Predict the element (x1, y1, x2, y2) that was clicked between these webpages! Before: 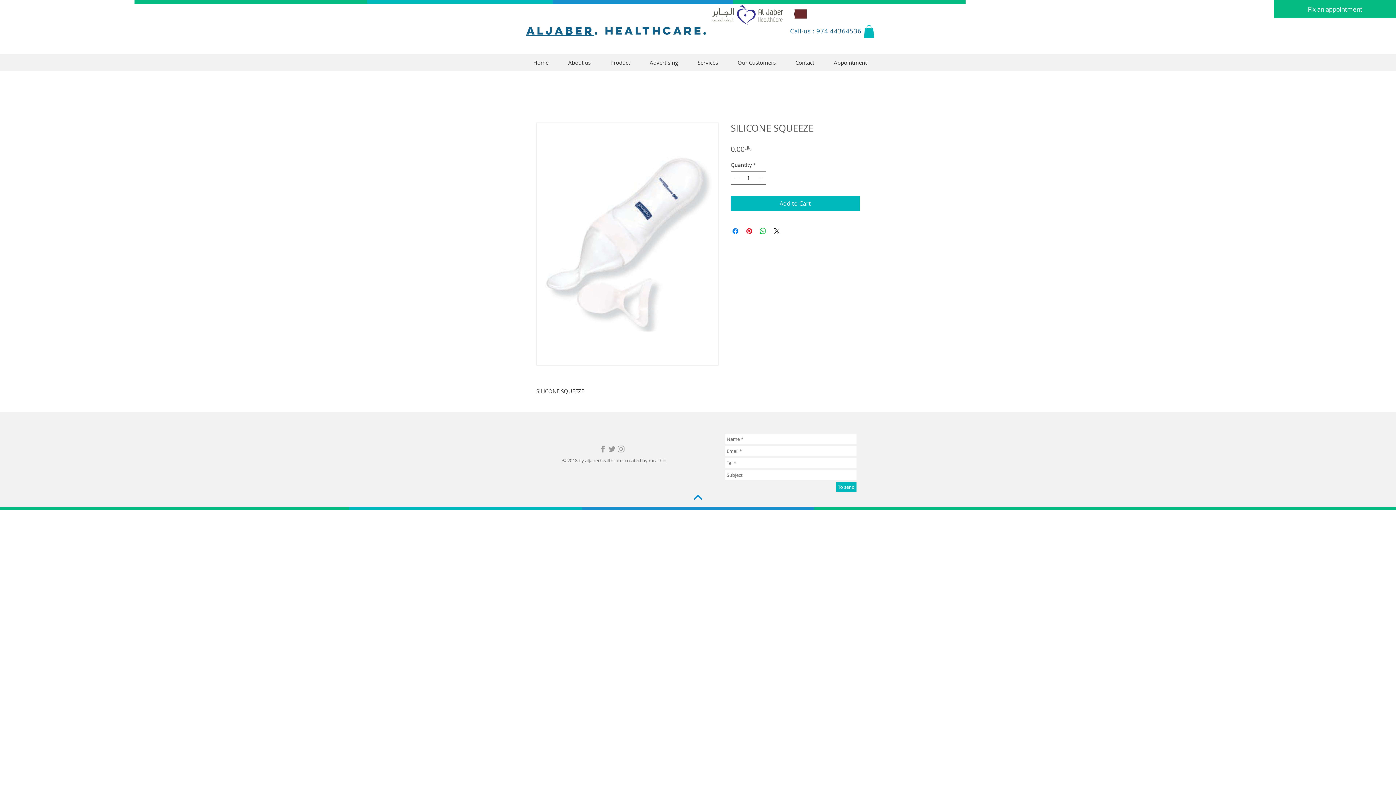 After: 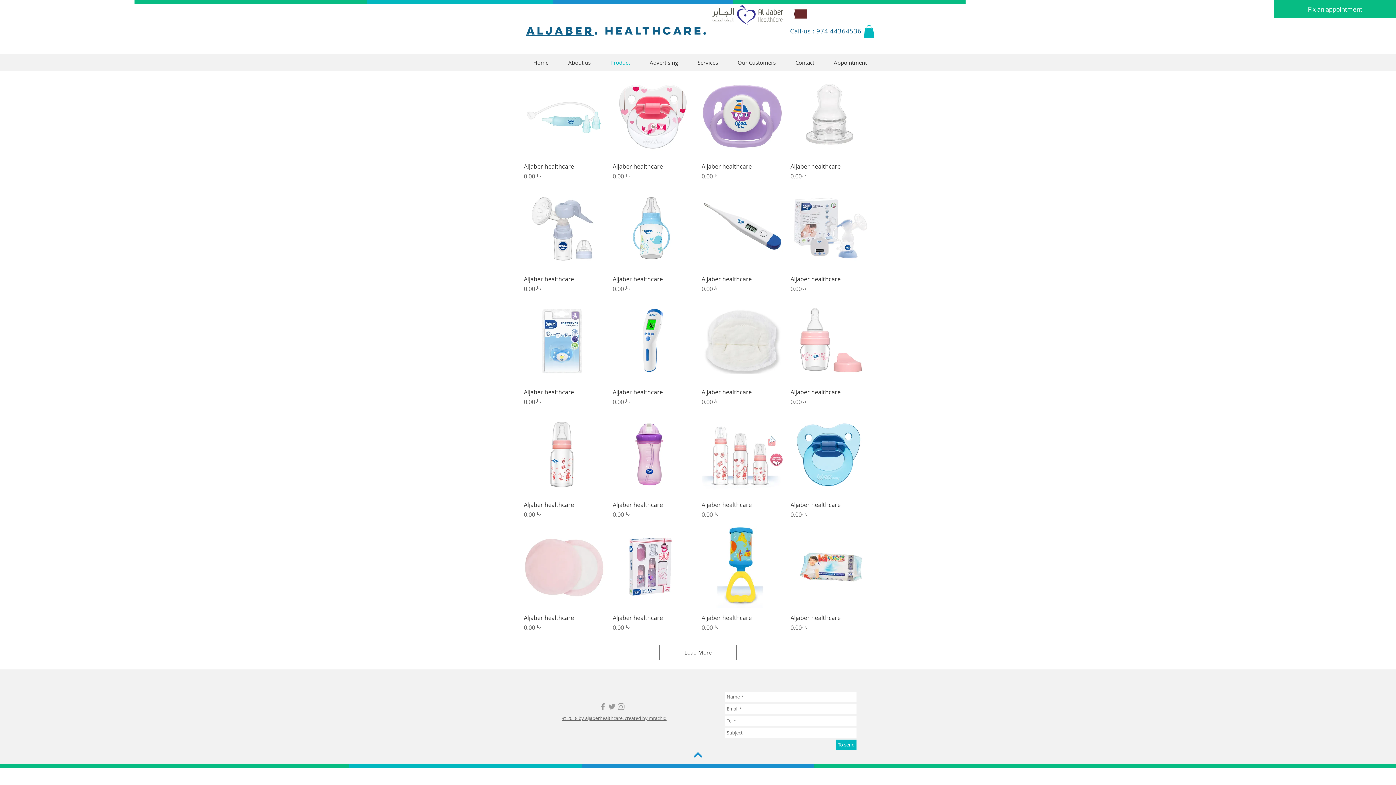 Action: label: Product bbox: (600, 56, 640, 68)